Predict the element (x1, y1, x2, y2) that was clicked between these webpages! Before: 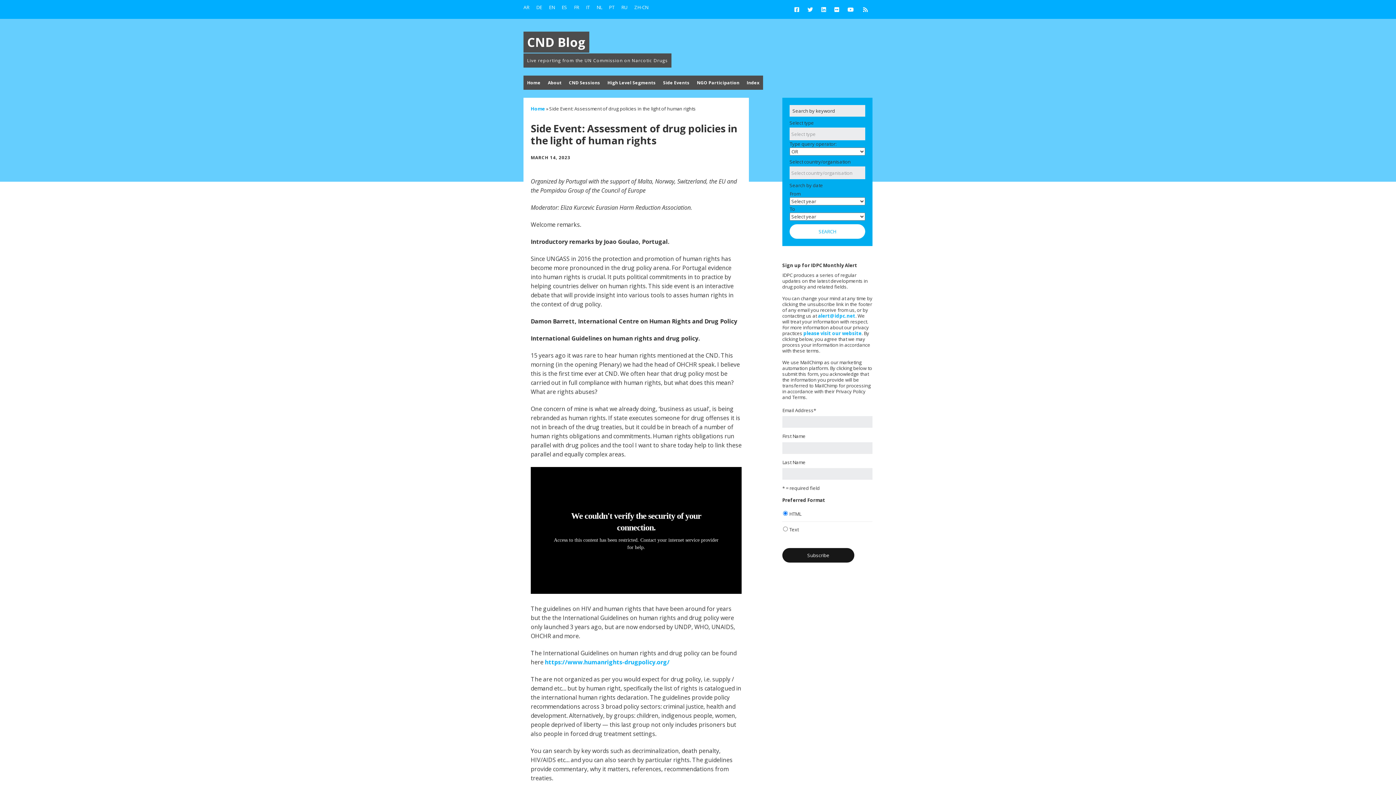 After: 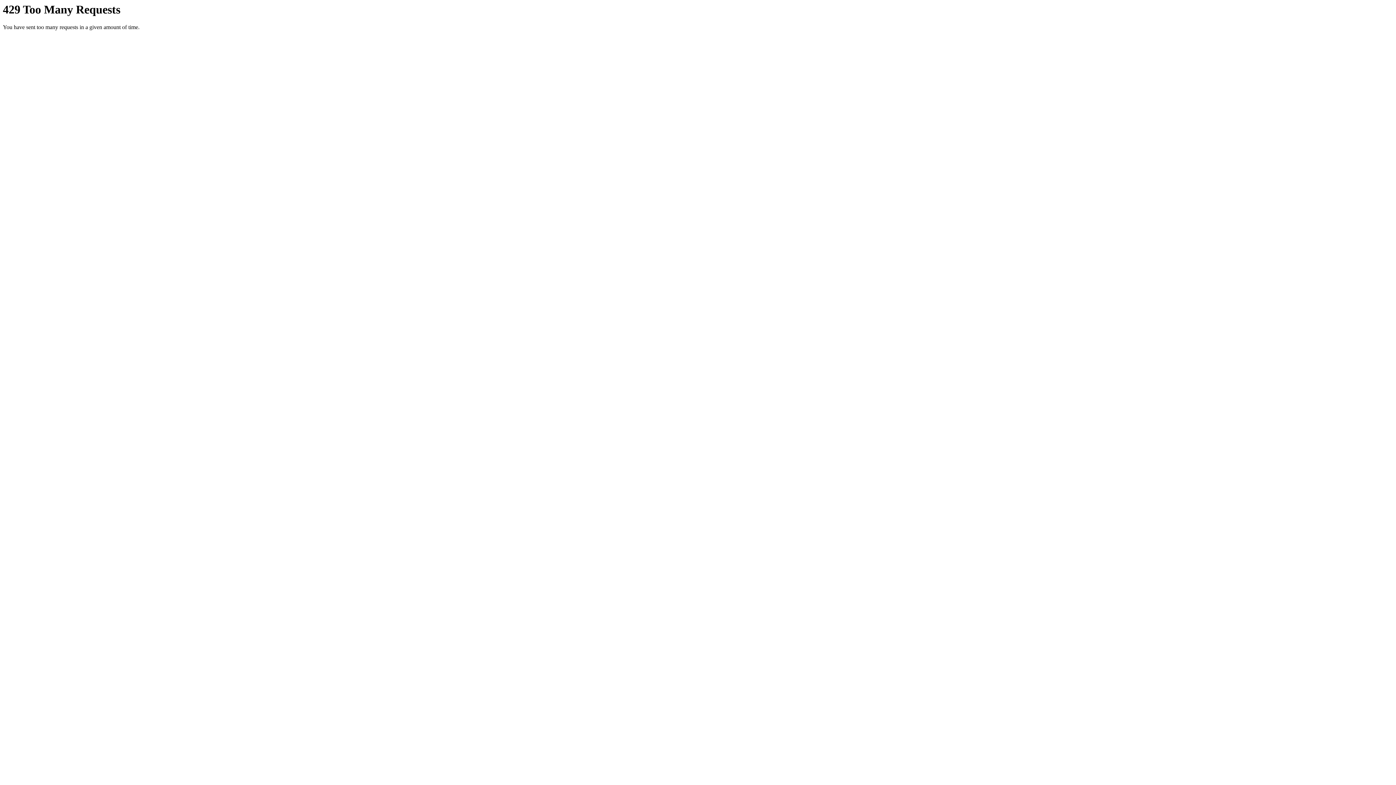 Action: bbox: (831, 0, 843, 18) label: Flickr